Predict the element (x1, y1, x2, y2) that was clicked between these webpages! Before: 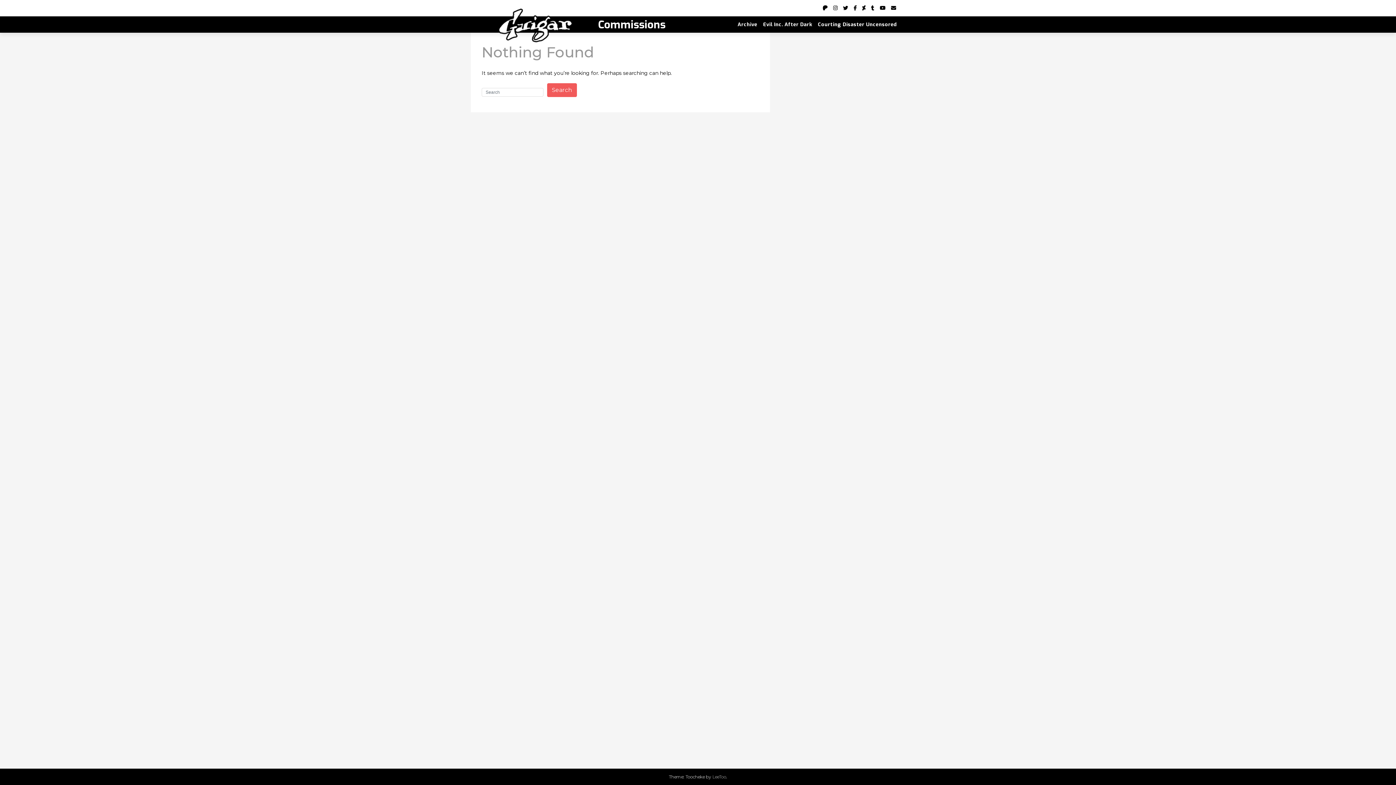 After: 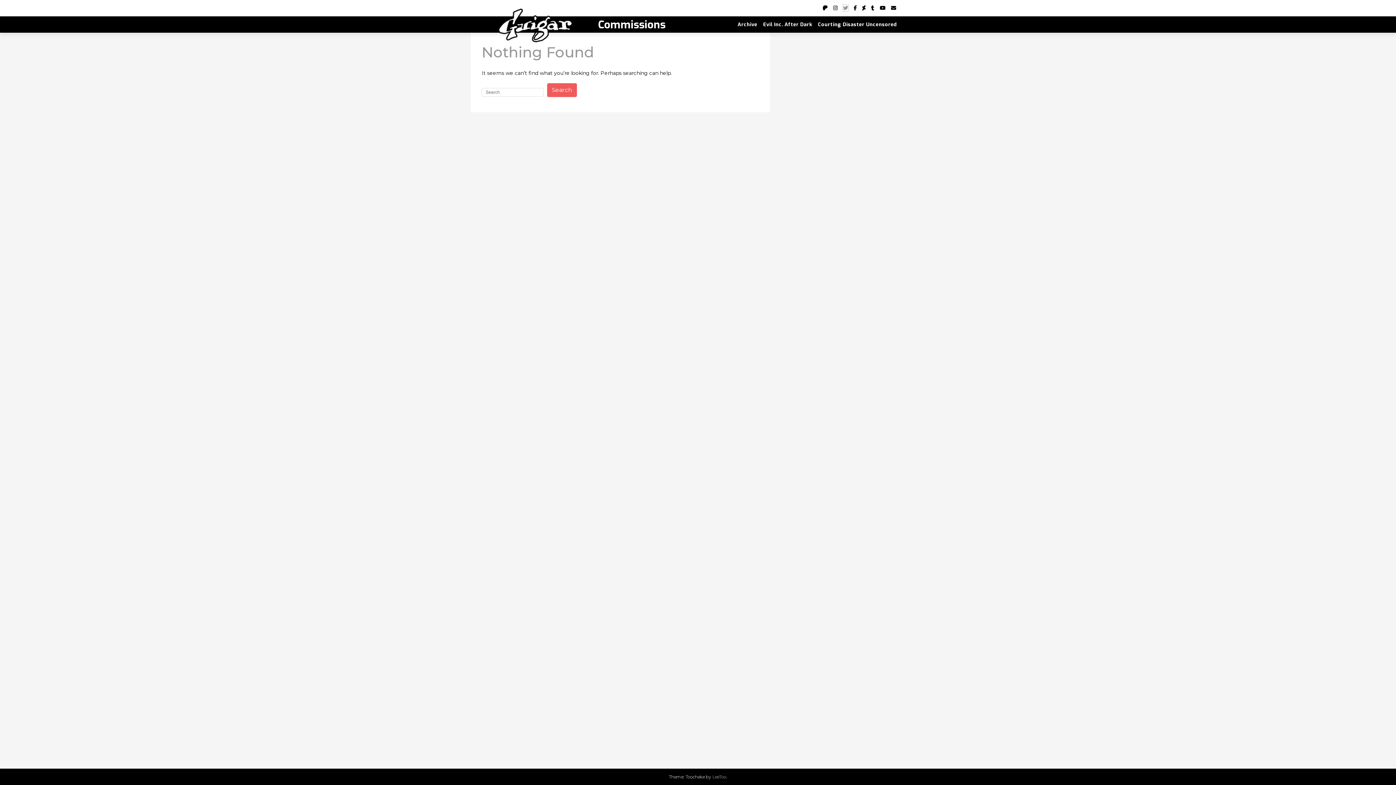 Action: bbox: (843, 4, 848, 11)